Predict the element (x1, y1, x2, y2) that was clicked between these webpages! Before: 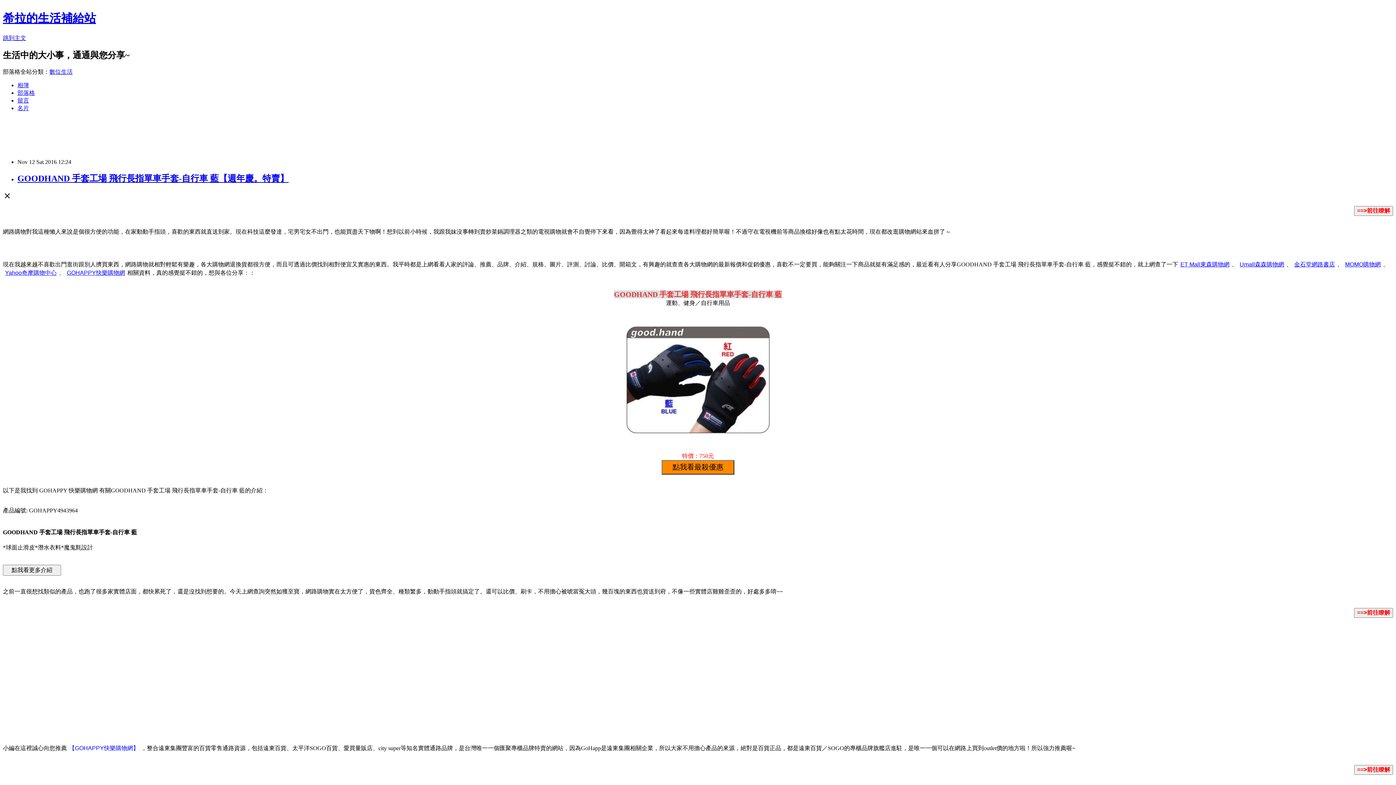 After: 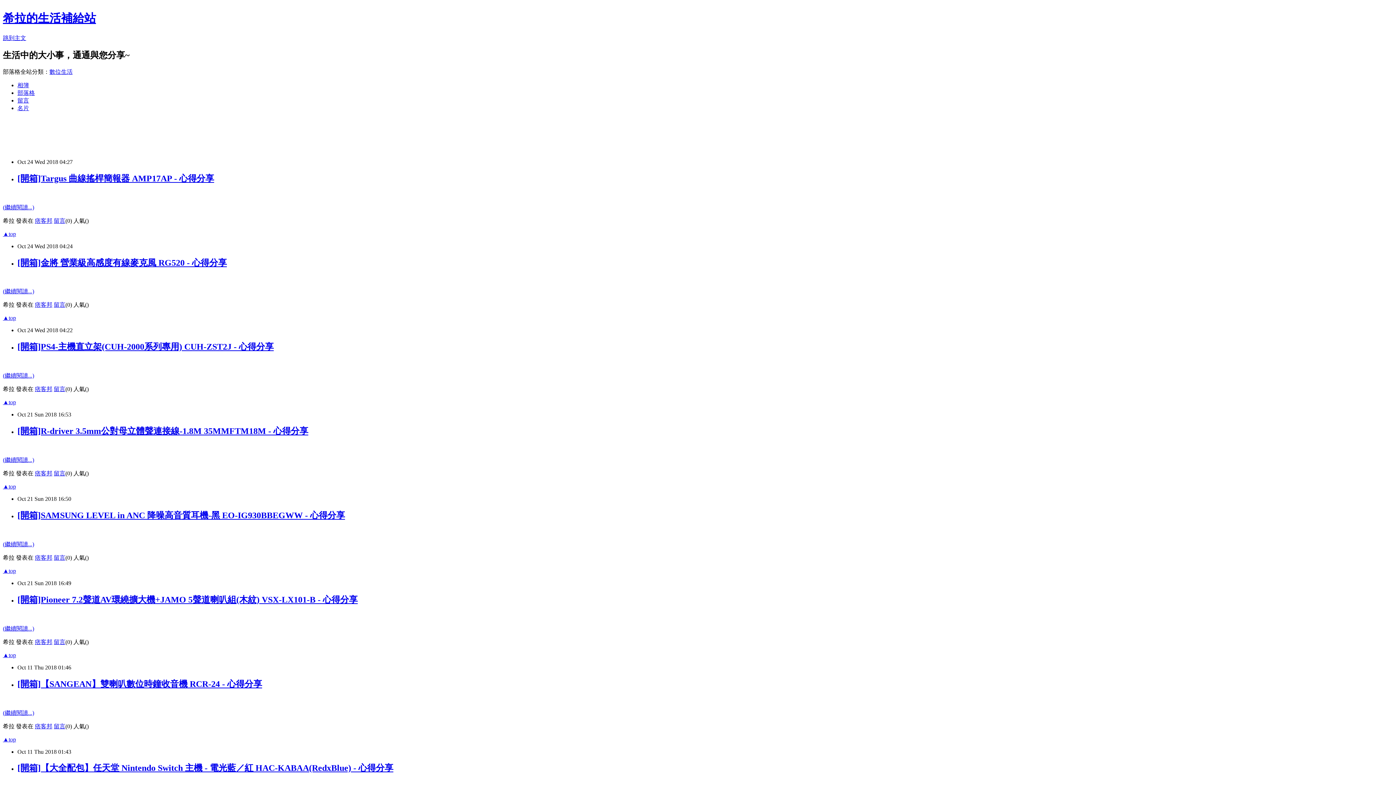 Action: label: 希拉的生活補給站 bbox: (2, 11, 96, 24)